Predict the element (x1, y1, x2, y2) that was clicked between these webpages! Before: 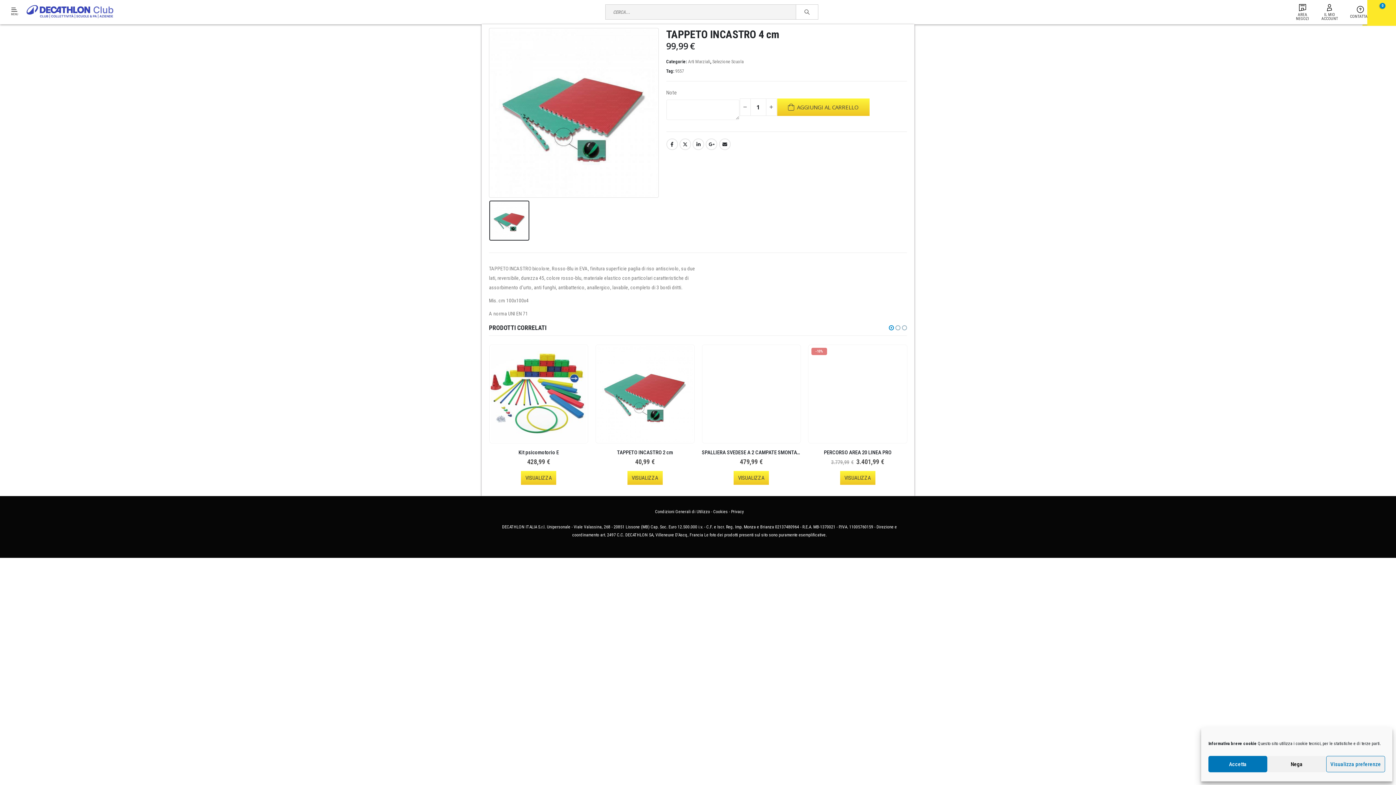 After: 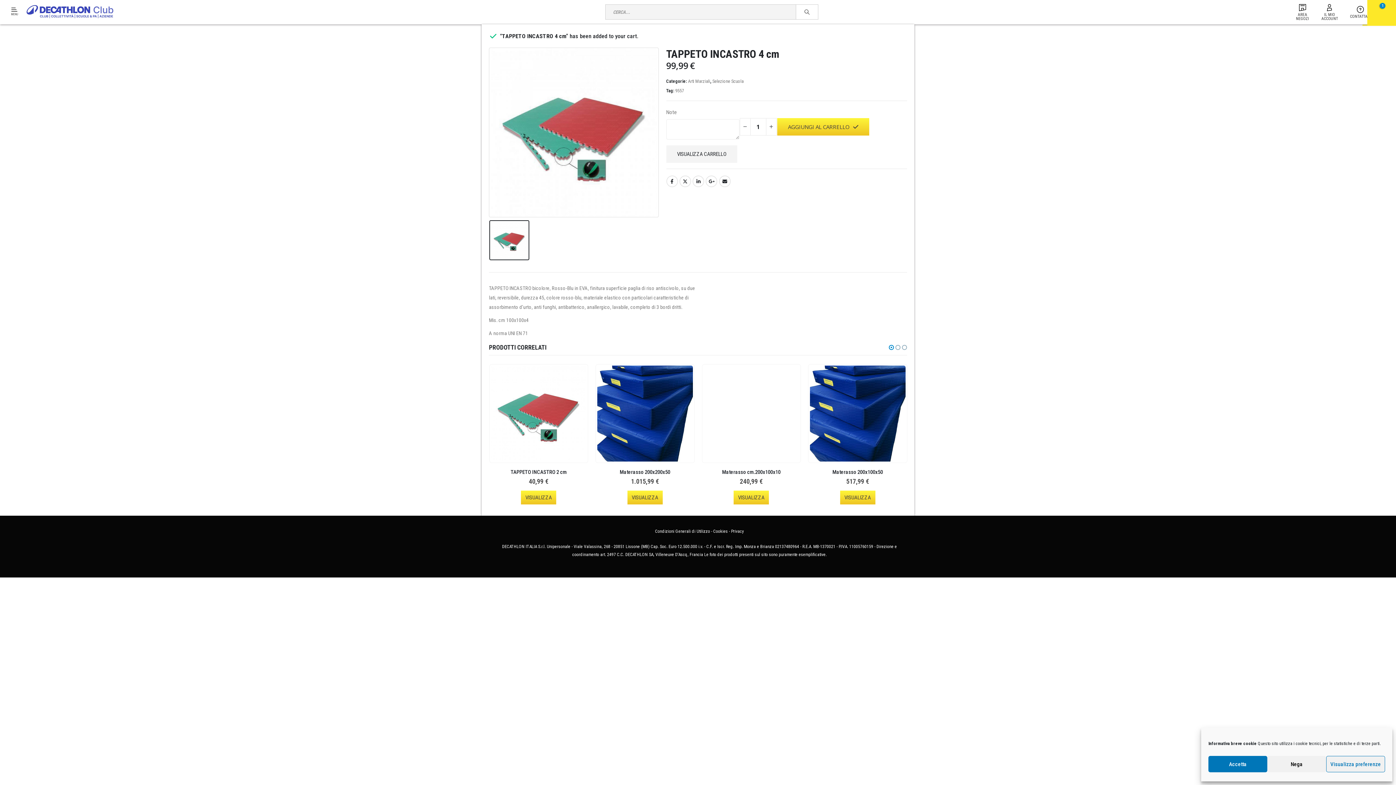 Action: bbox: (777, 98, 869, 115) label: AGGIUNGI AL CARRELLO